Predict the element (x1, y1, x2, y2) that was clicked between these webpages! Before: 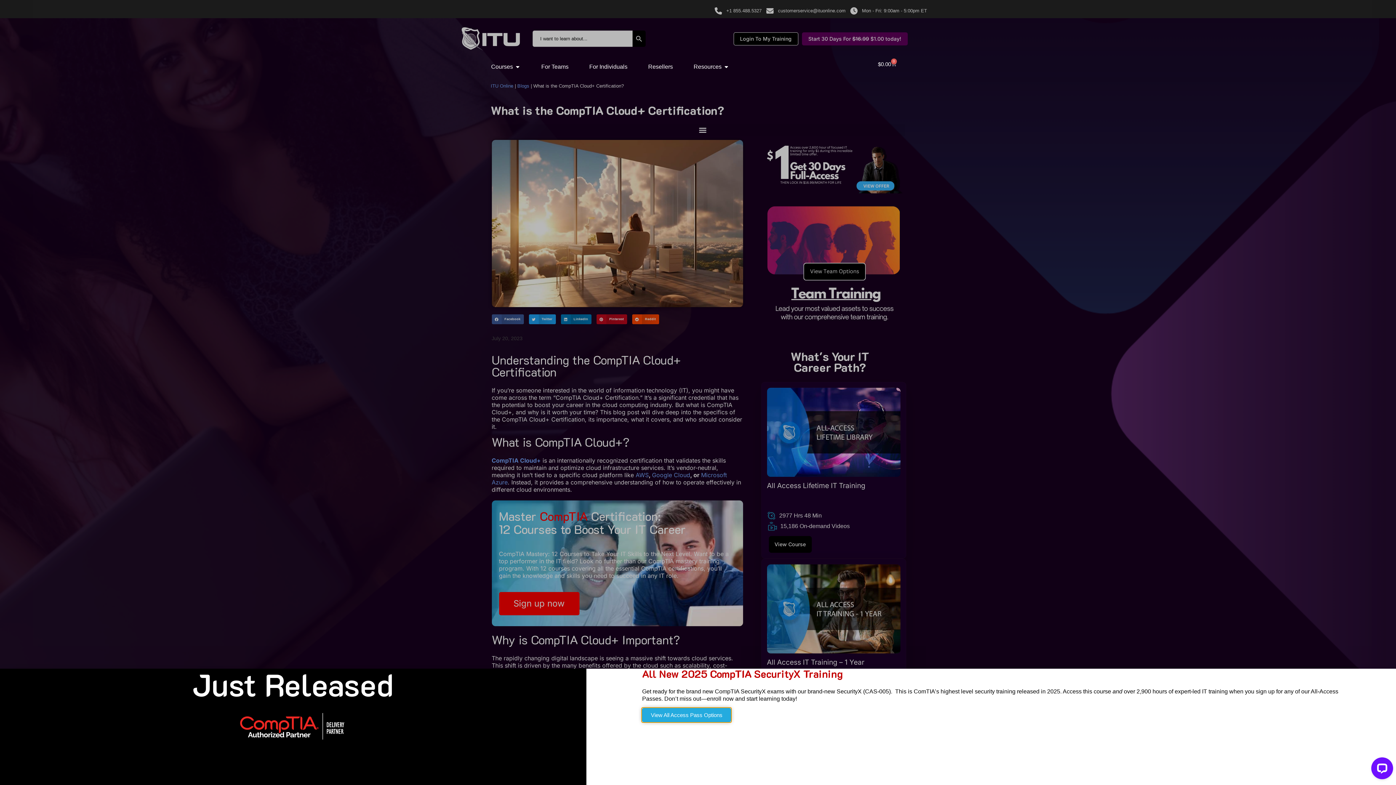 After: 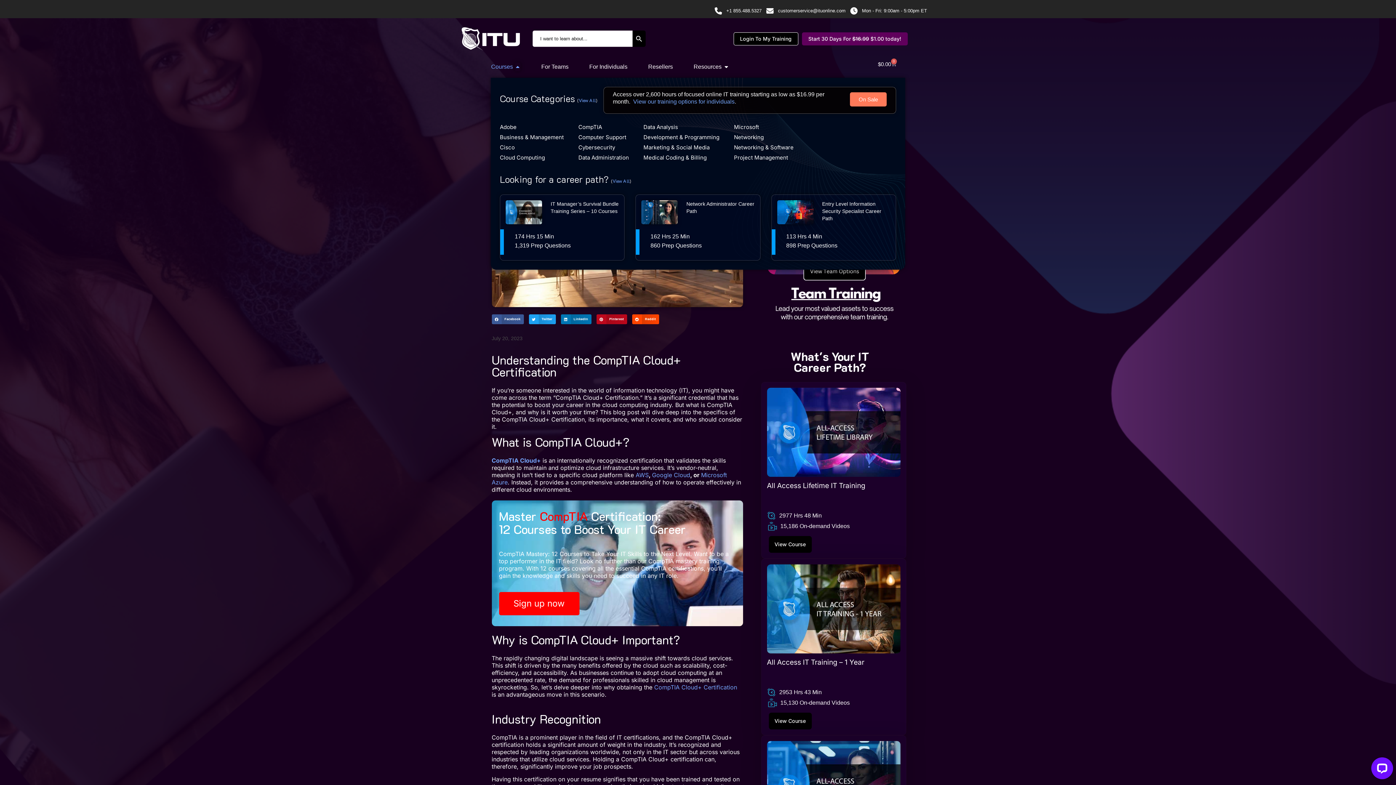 Action: label: Open Courses bbox: (514, 62, 520, 71)